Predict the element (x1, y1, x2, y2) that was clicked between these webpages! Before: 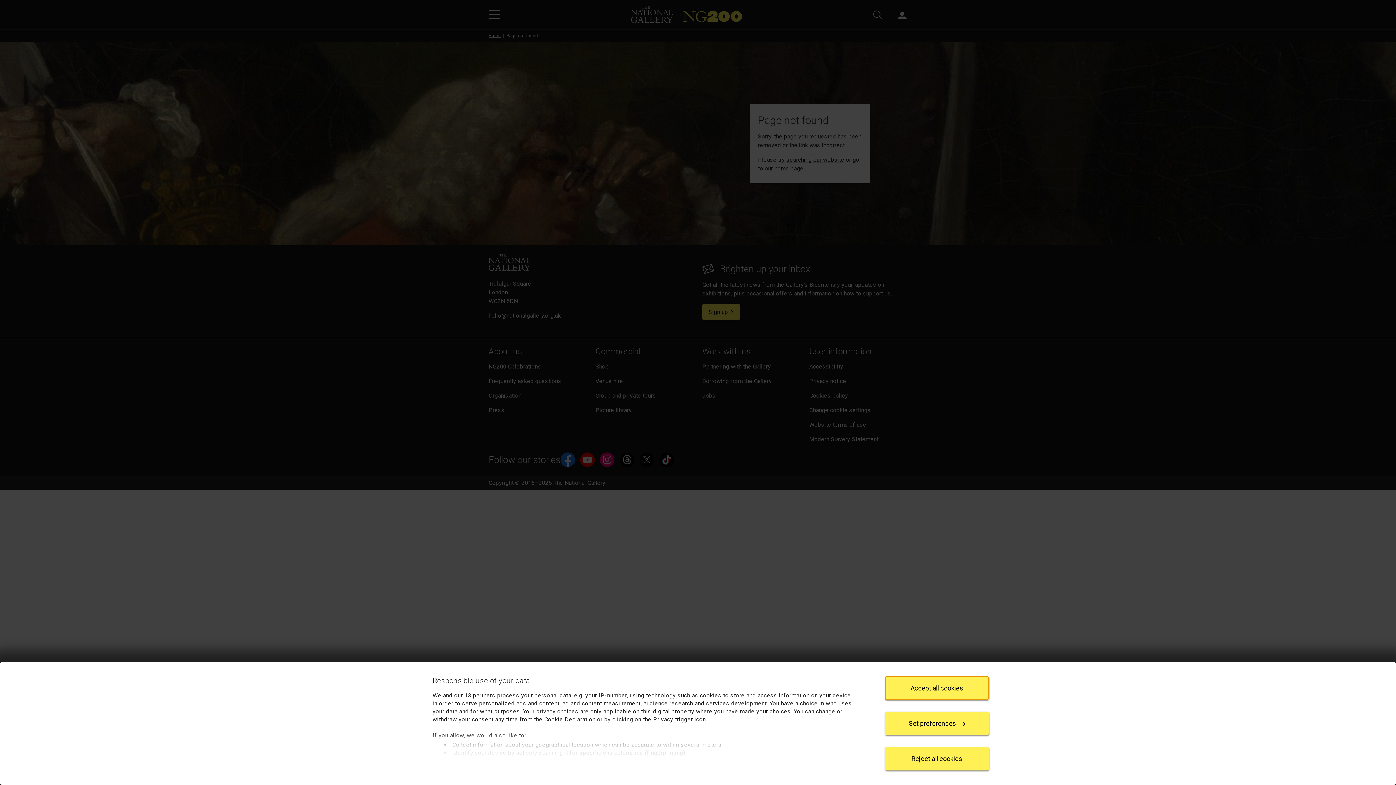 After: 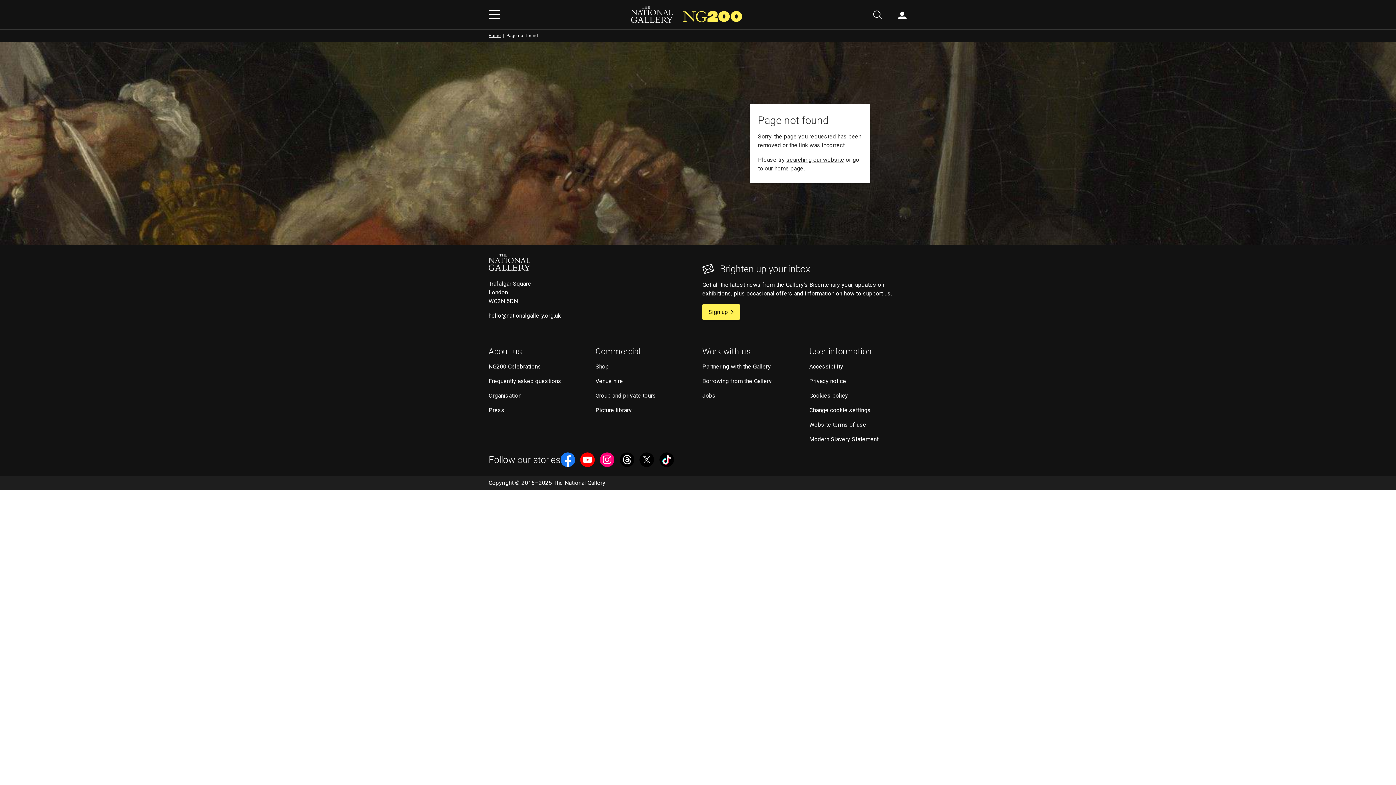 Action: bbox: (885, 747, 989, 770) label: Reject all cookies